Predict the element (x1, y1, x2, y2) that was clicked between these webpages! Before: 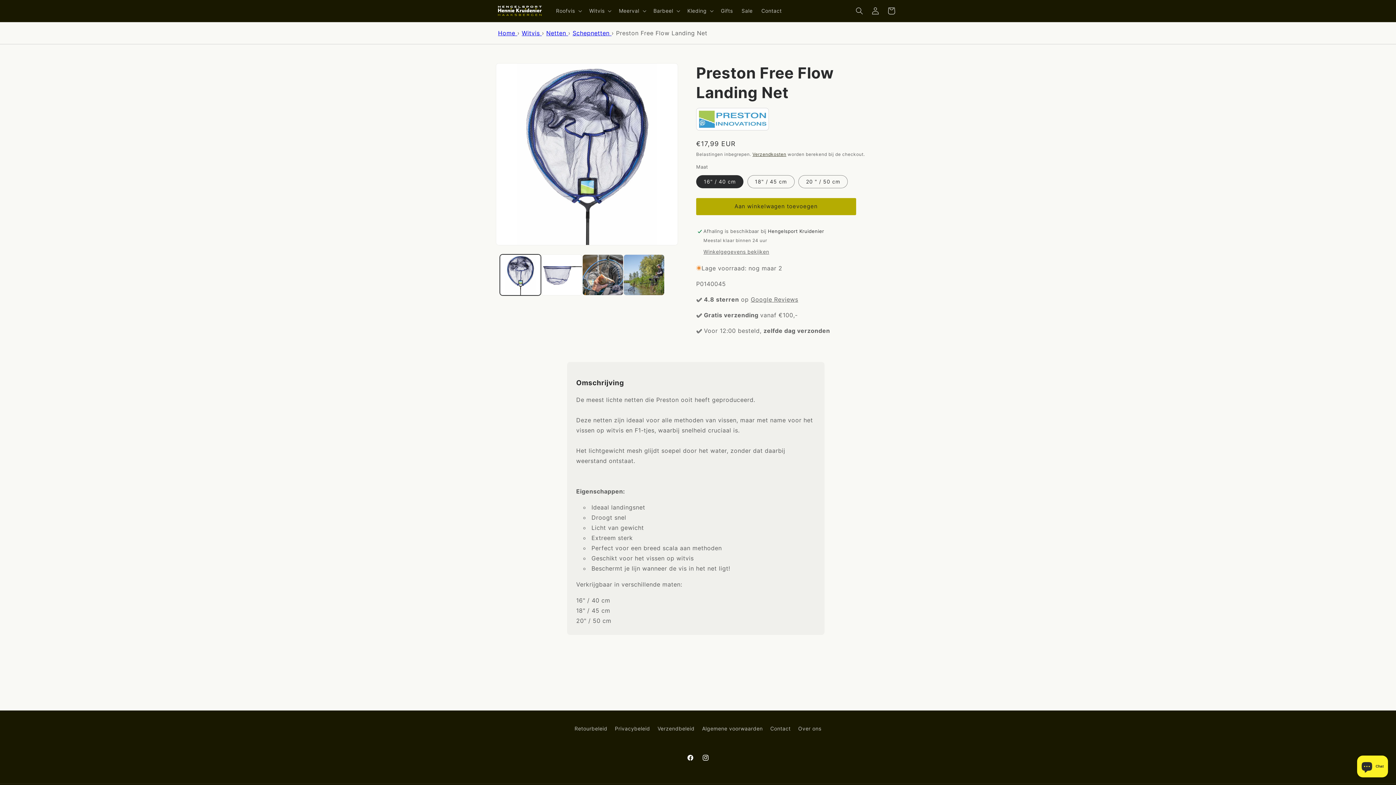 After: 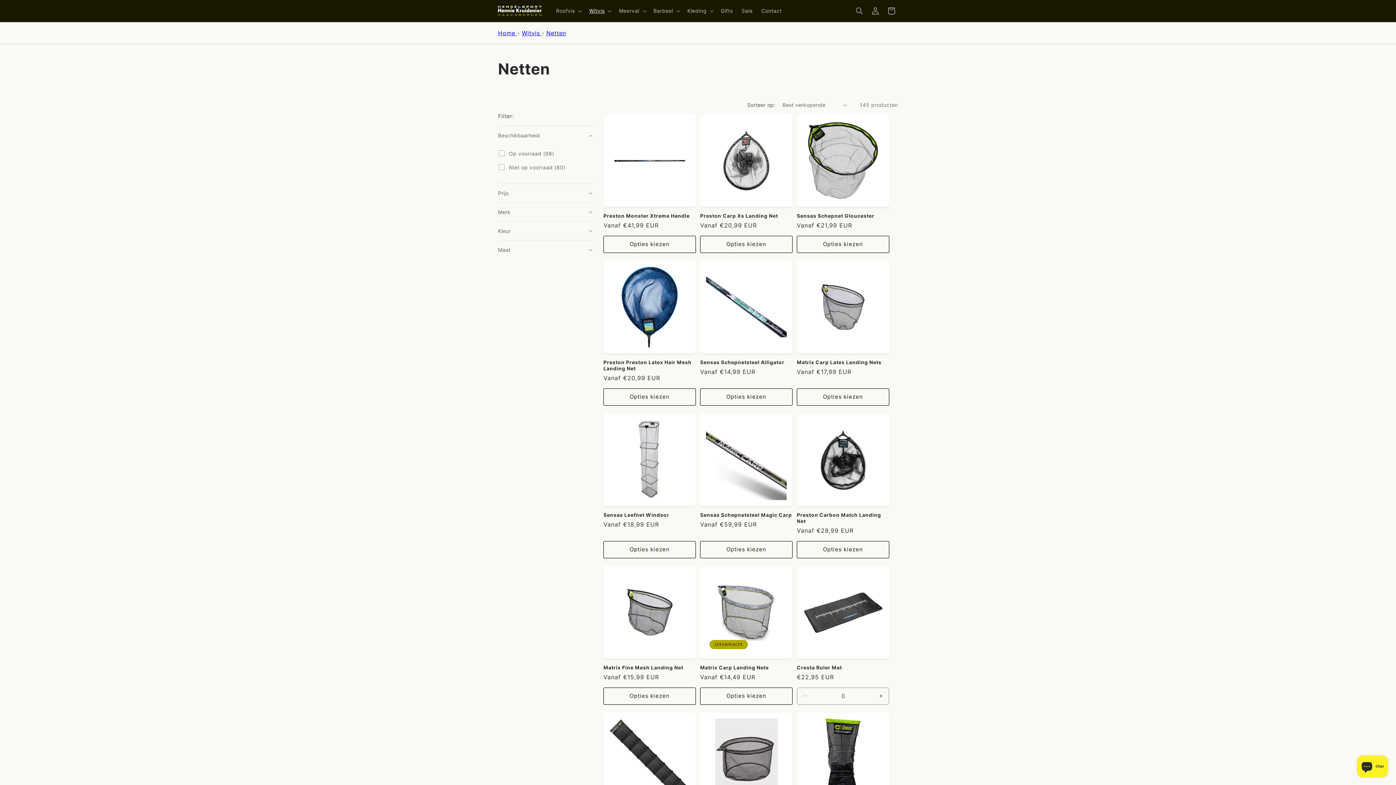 Action: label: Netten  bbox: (546, 29, 568, 36)